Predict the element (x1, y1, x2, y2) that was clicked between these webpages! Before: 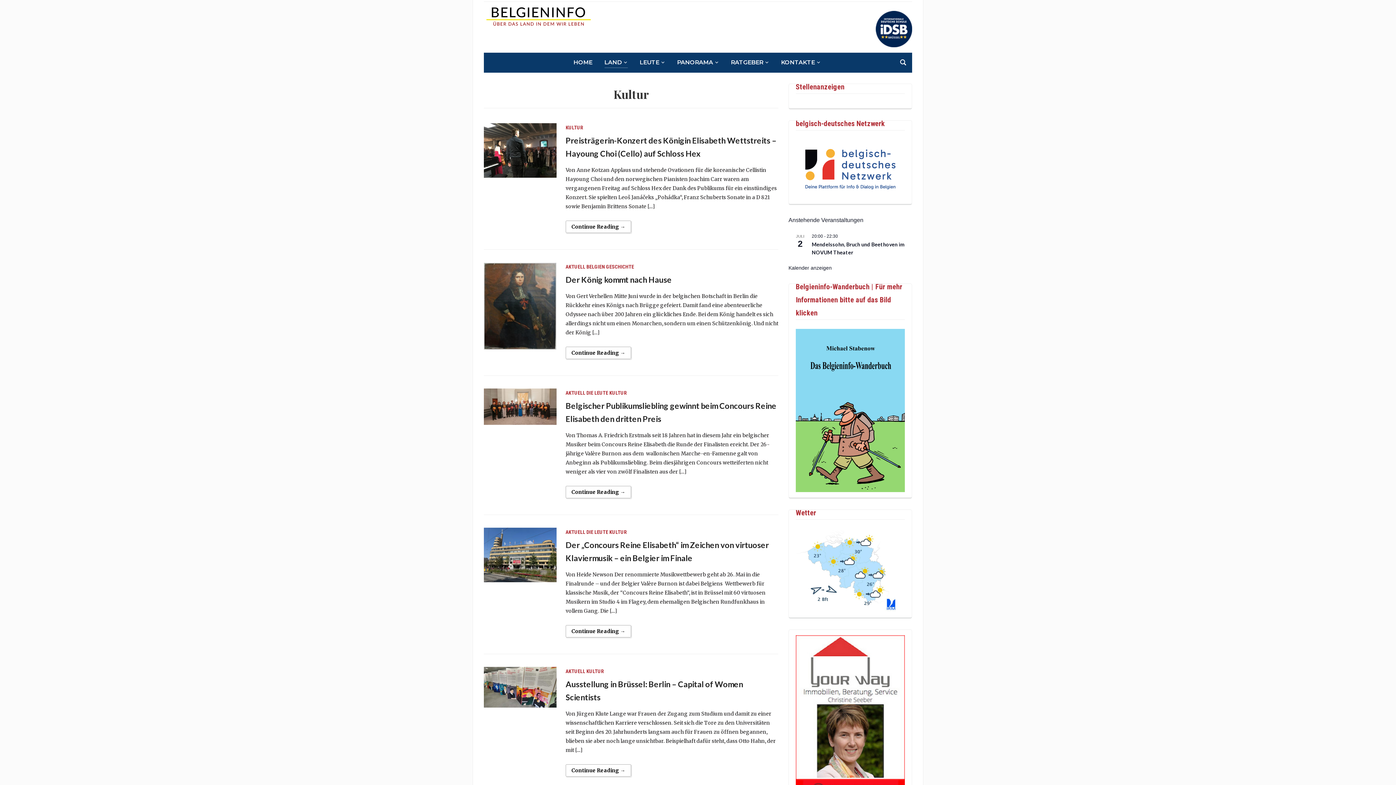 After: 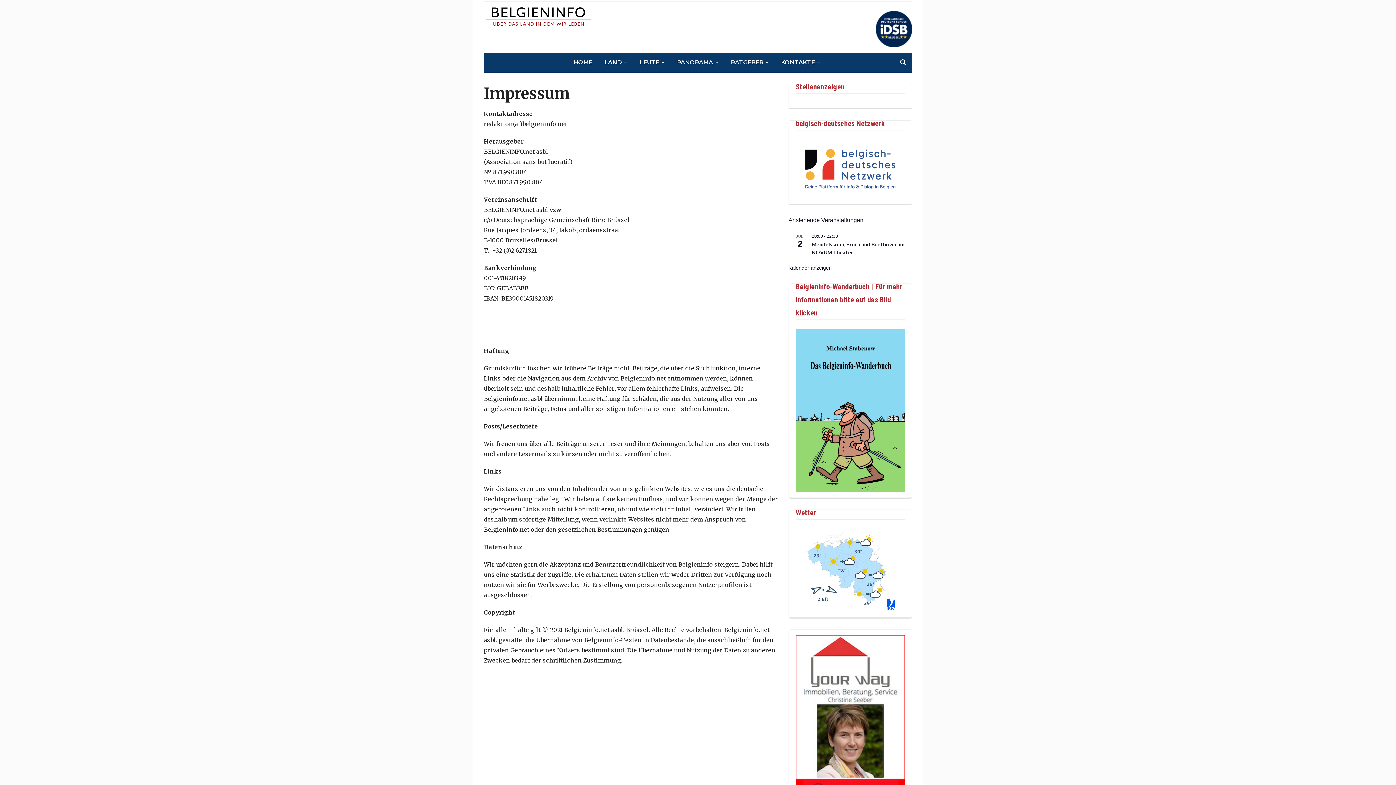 Action: label: KONTAKTE bbox: (781, 57, 820, 67)